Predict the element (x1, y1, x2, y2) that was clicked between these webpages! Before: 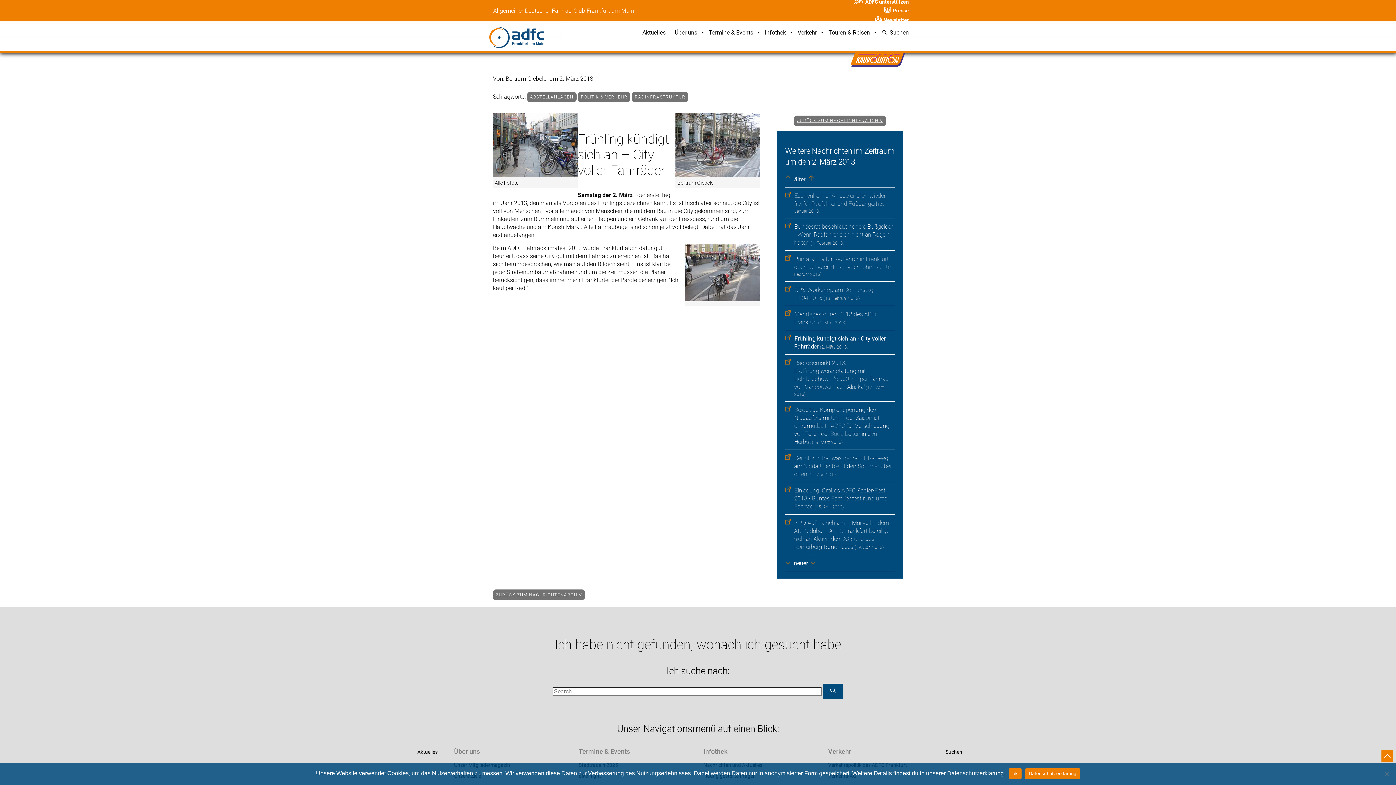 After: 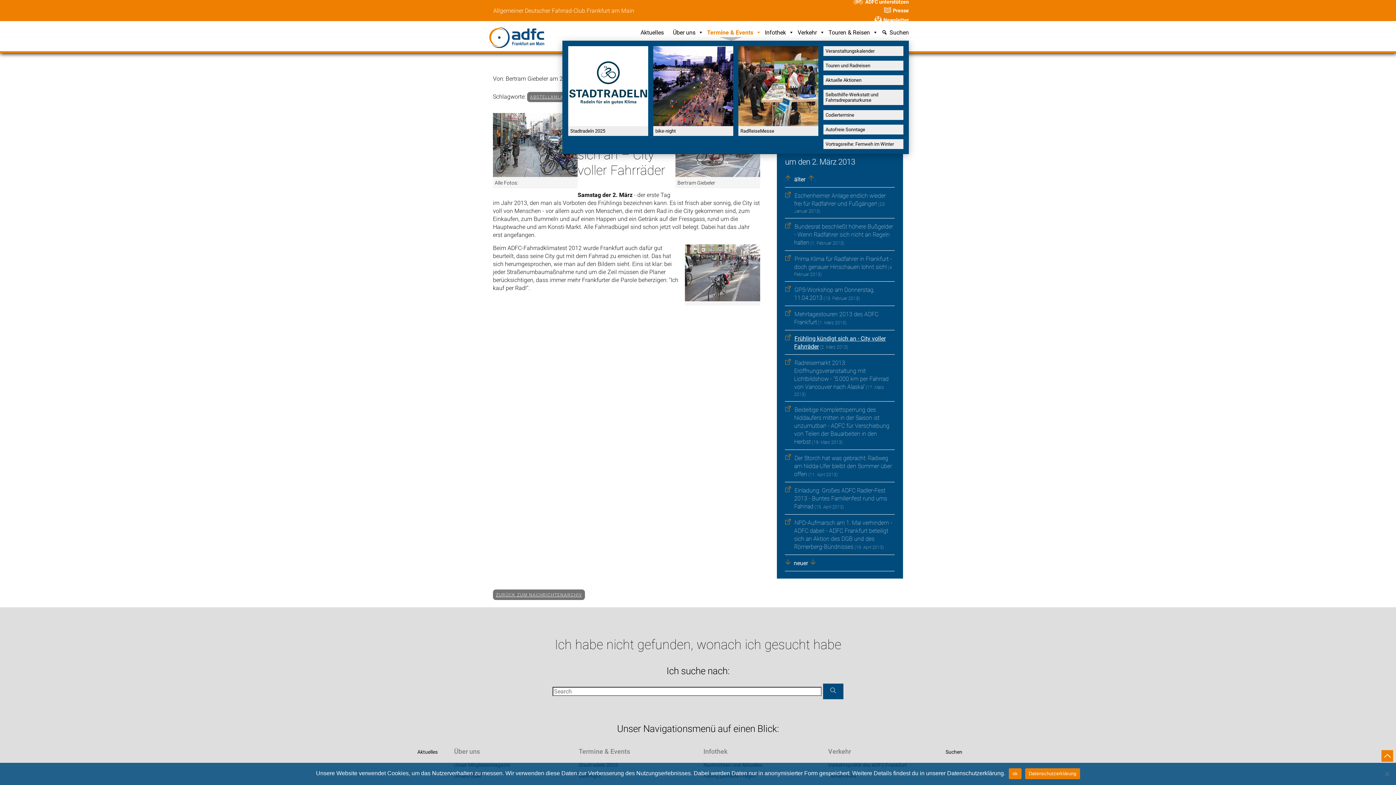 Action: label: Termine & Events bbox: (705, 29, 761, 40)